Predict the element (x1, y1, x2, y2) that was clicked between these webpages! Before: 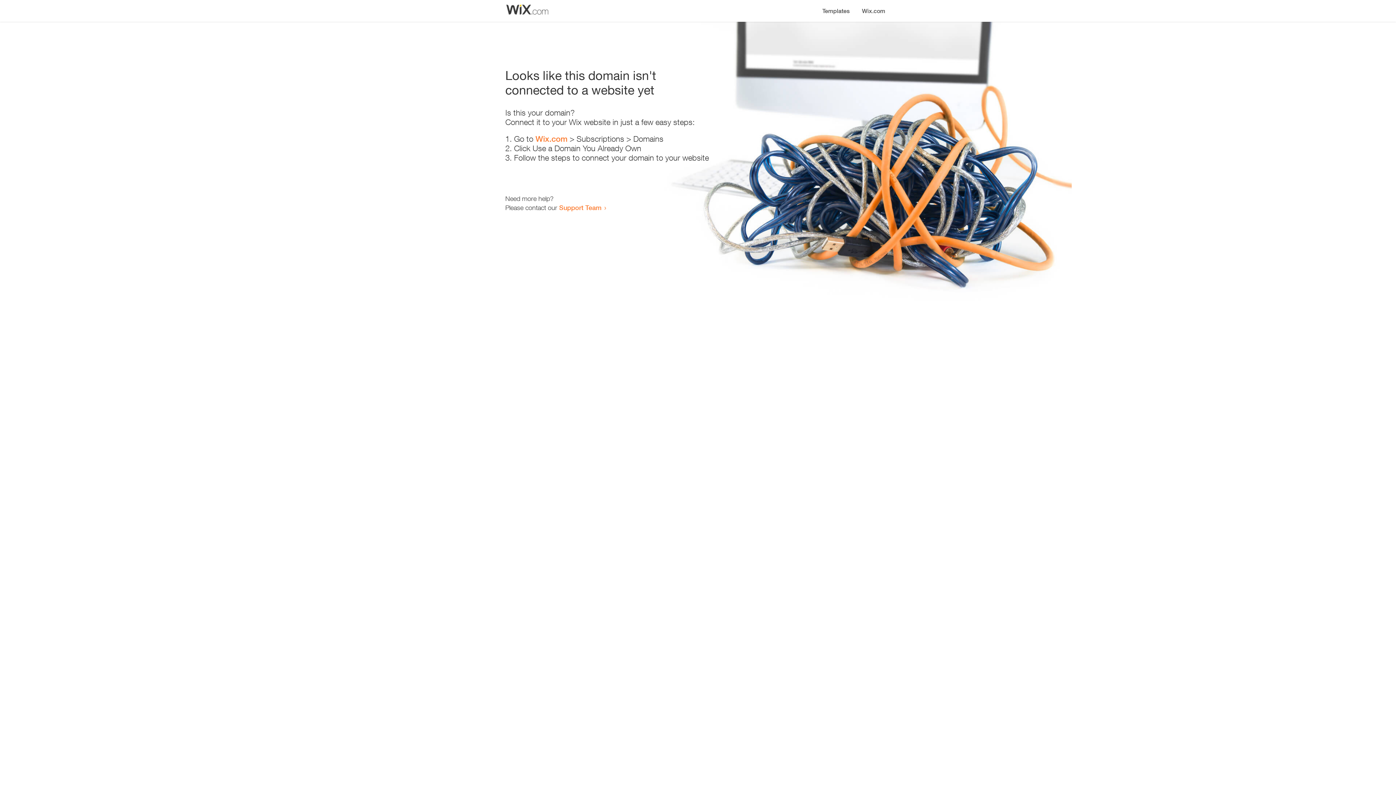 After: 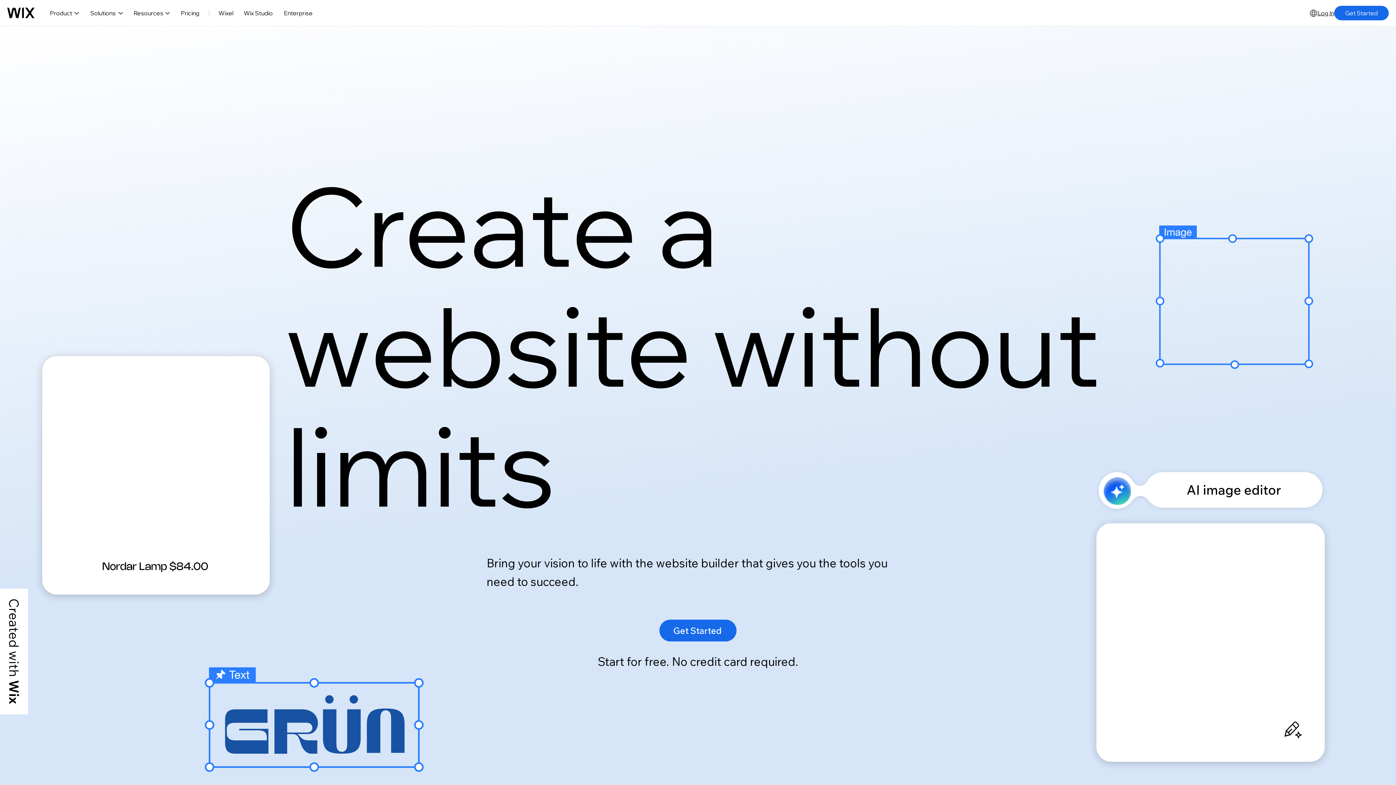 Action: label: Wix.com bbox: (535, 134, 567, 143)